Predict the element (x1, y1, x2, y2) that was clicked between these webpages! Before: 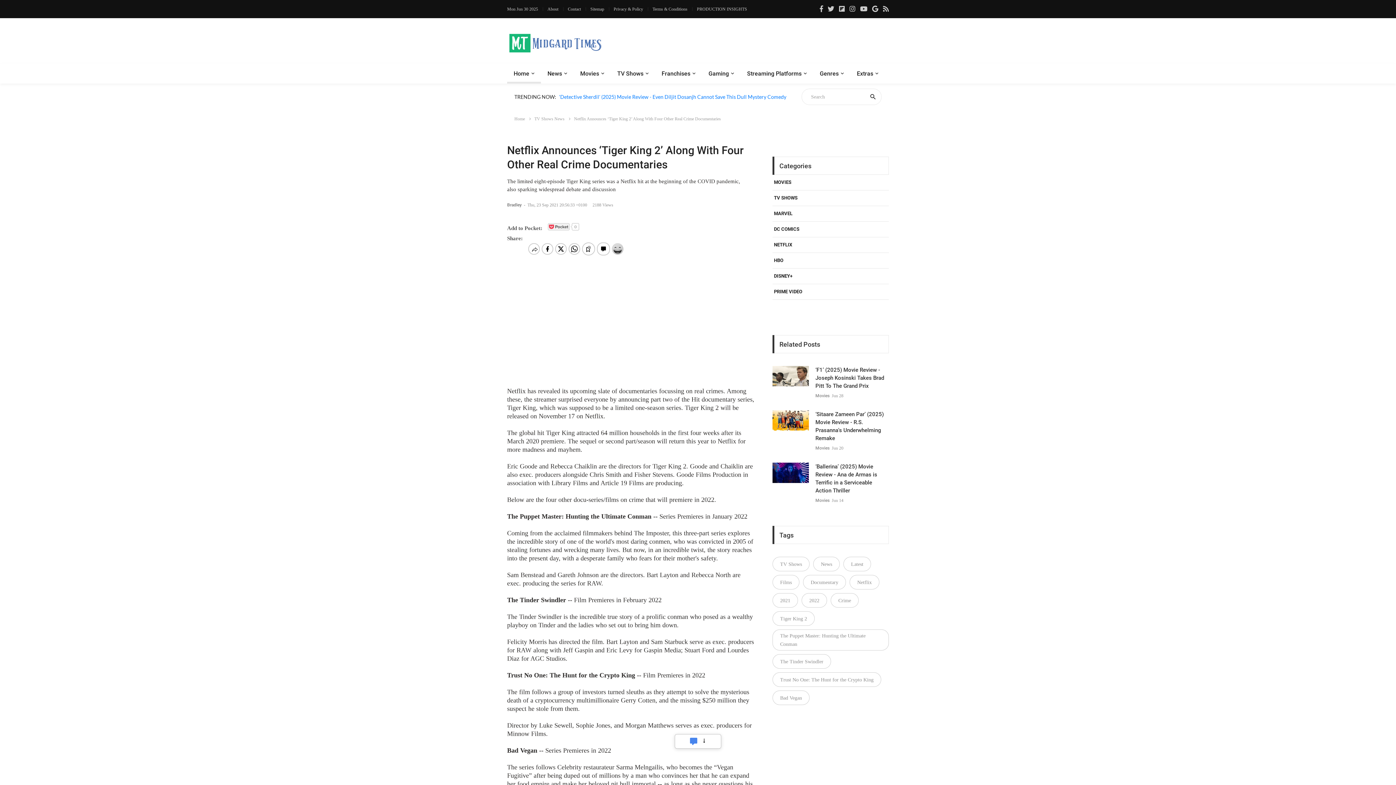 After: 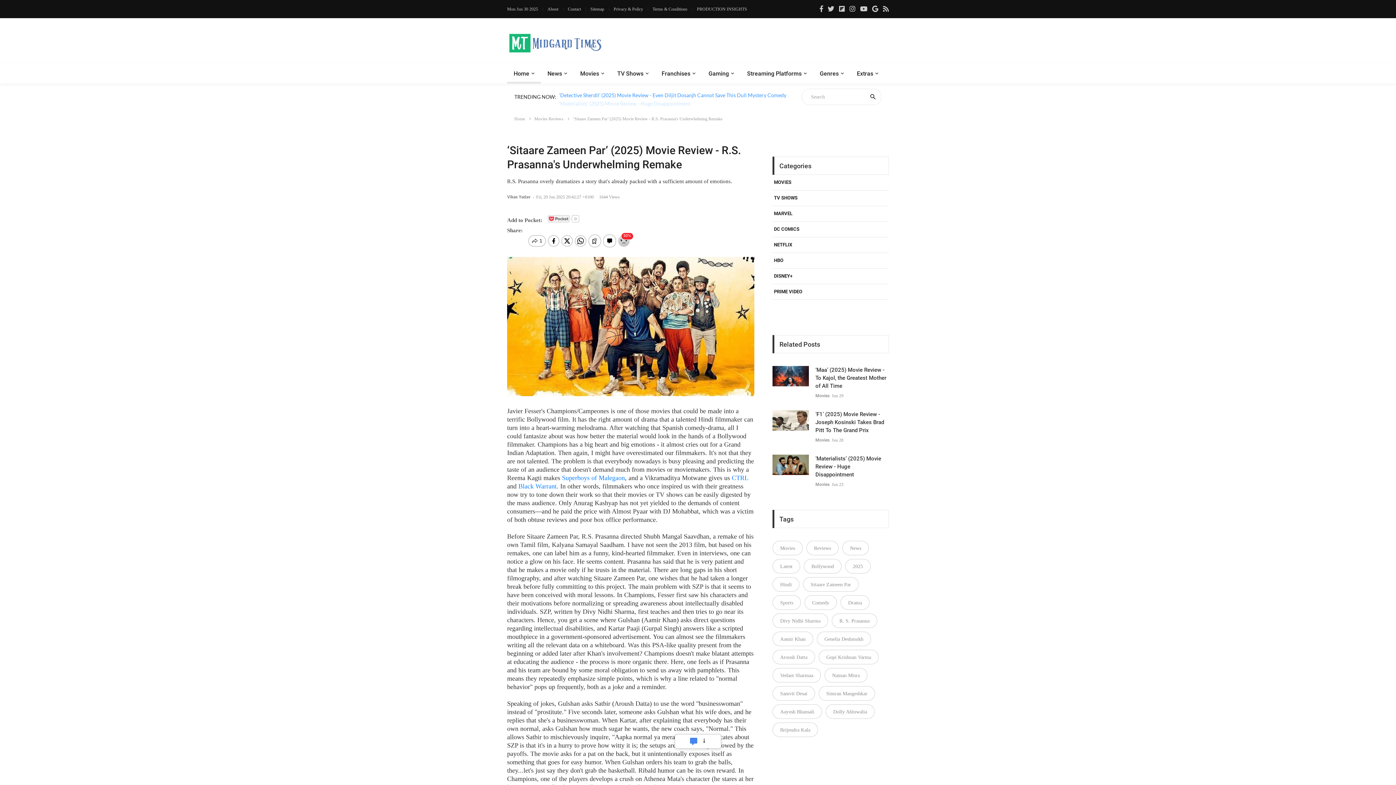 Action: bbox: (772, 456, 809, 477)